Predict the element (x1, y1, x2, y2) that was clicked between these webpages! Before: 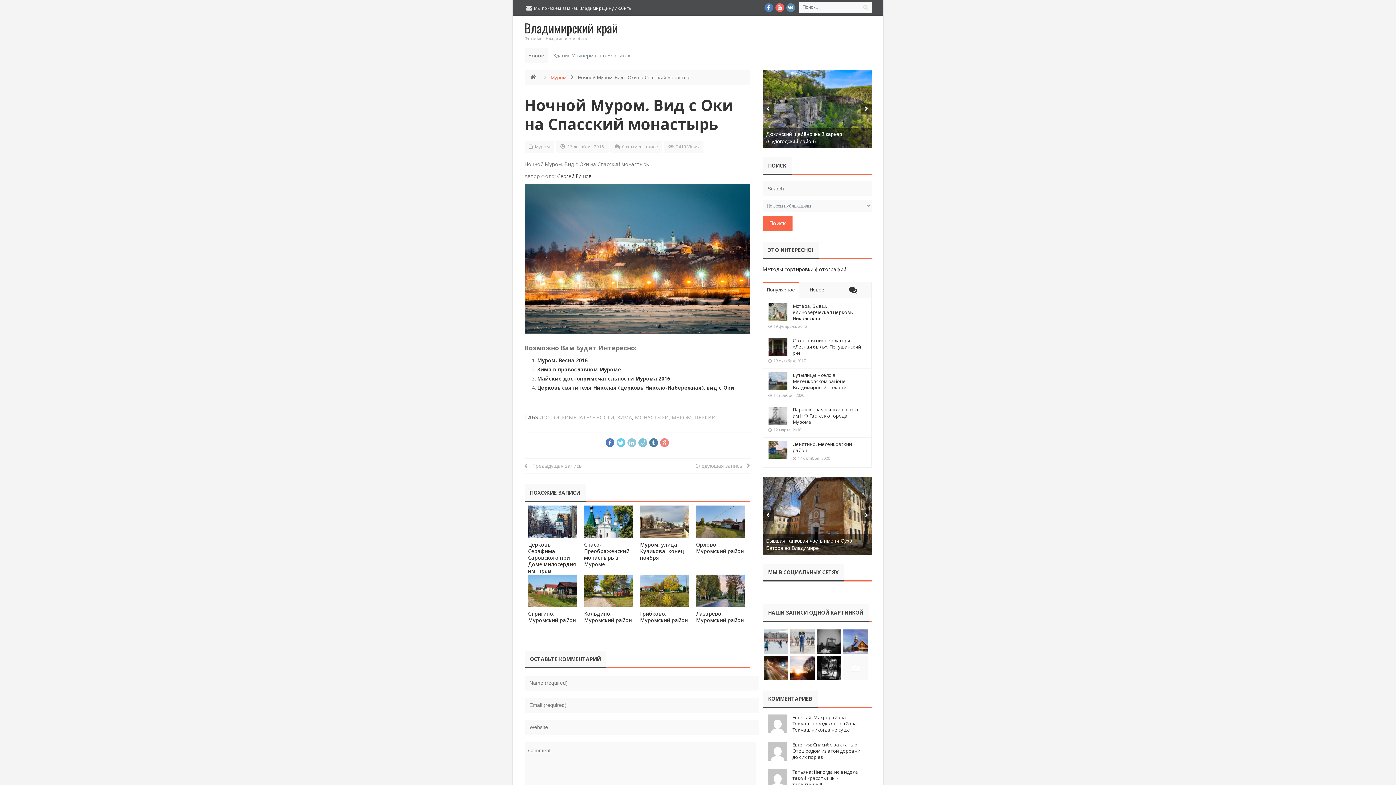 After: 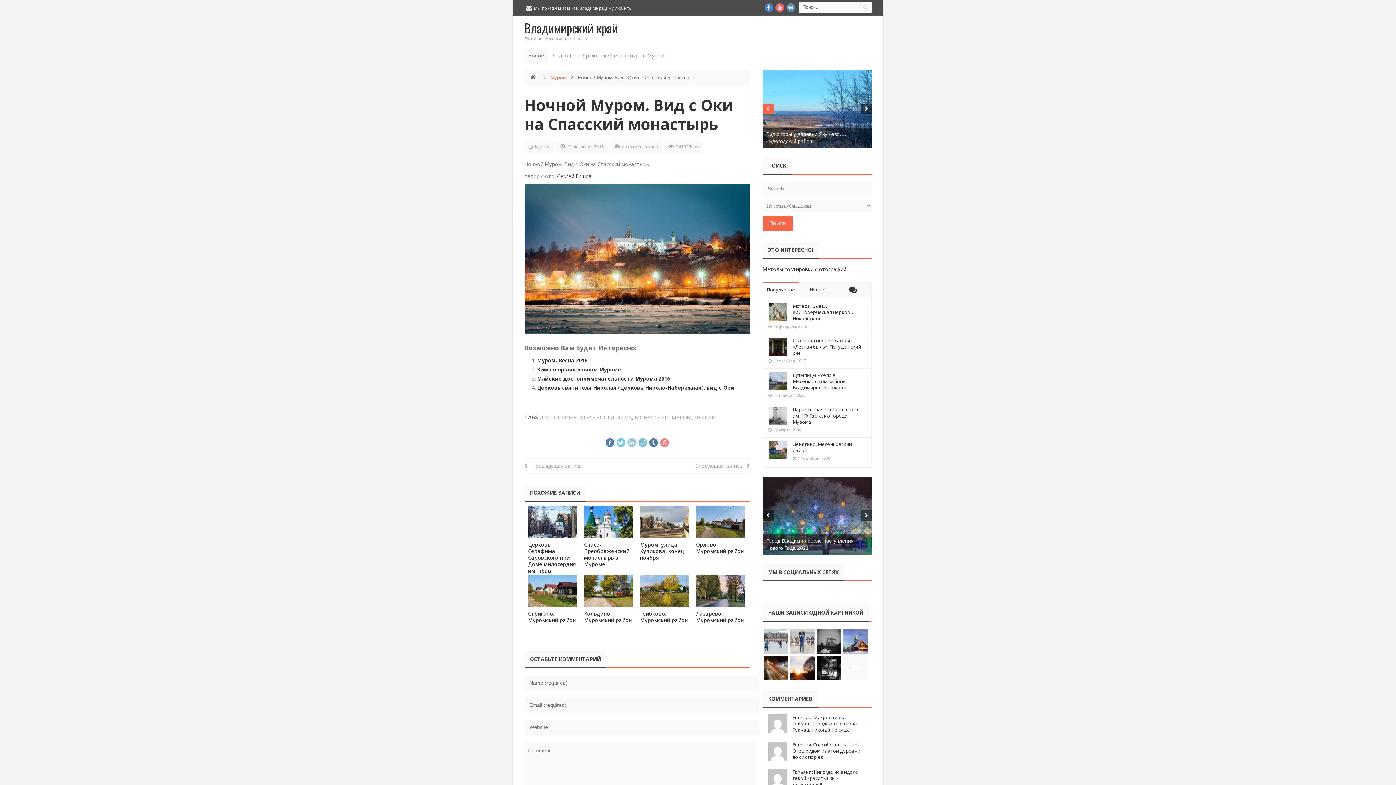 Action: bbox: (762, 103, 773, 114)